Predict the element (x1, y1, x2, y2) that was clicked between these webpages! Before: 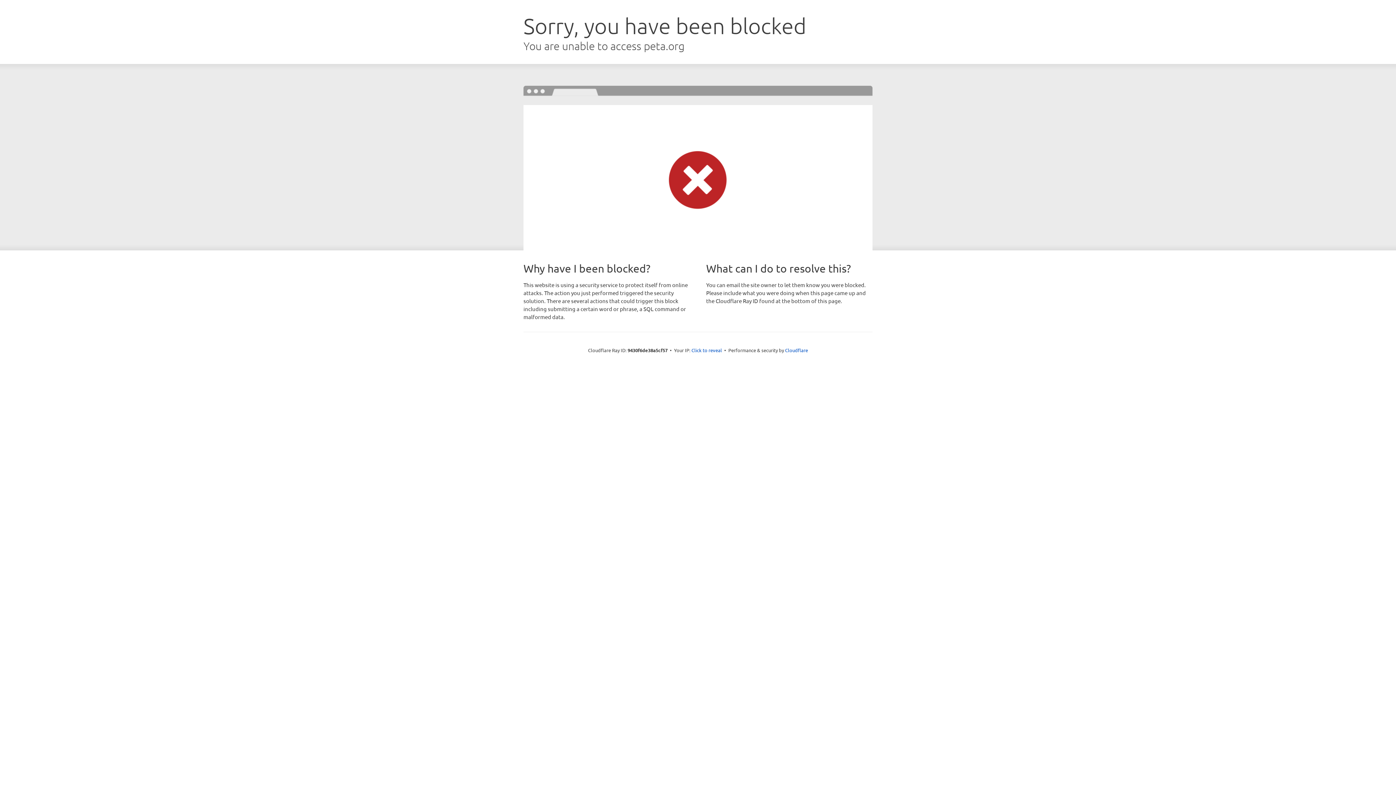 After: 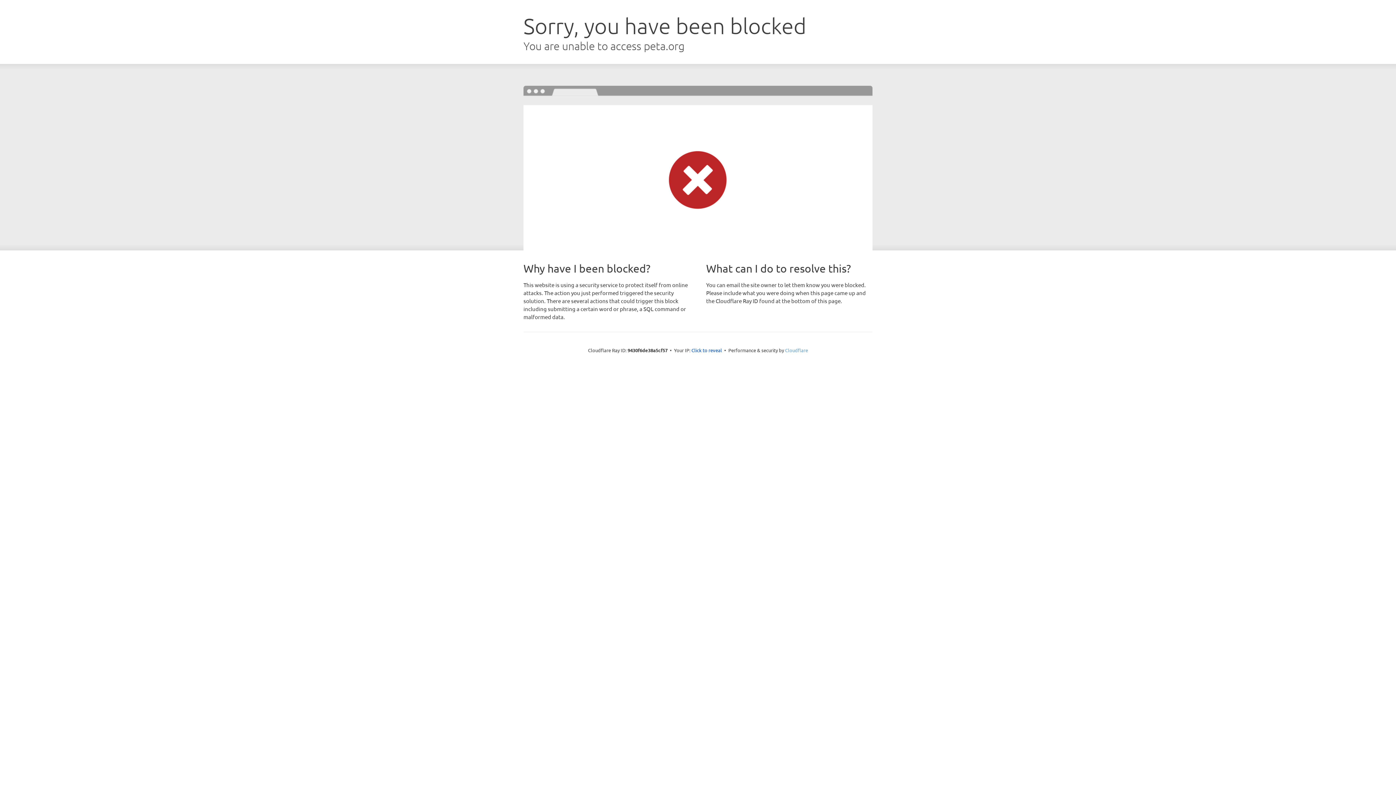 Action: bbox: (785, 347, 808, 353) label: Cloudflare